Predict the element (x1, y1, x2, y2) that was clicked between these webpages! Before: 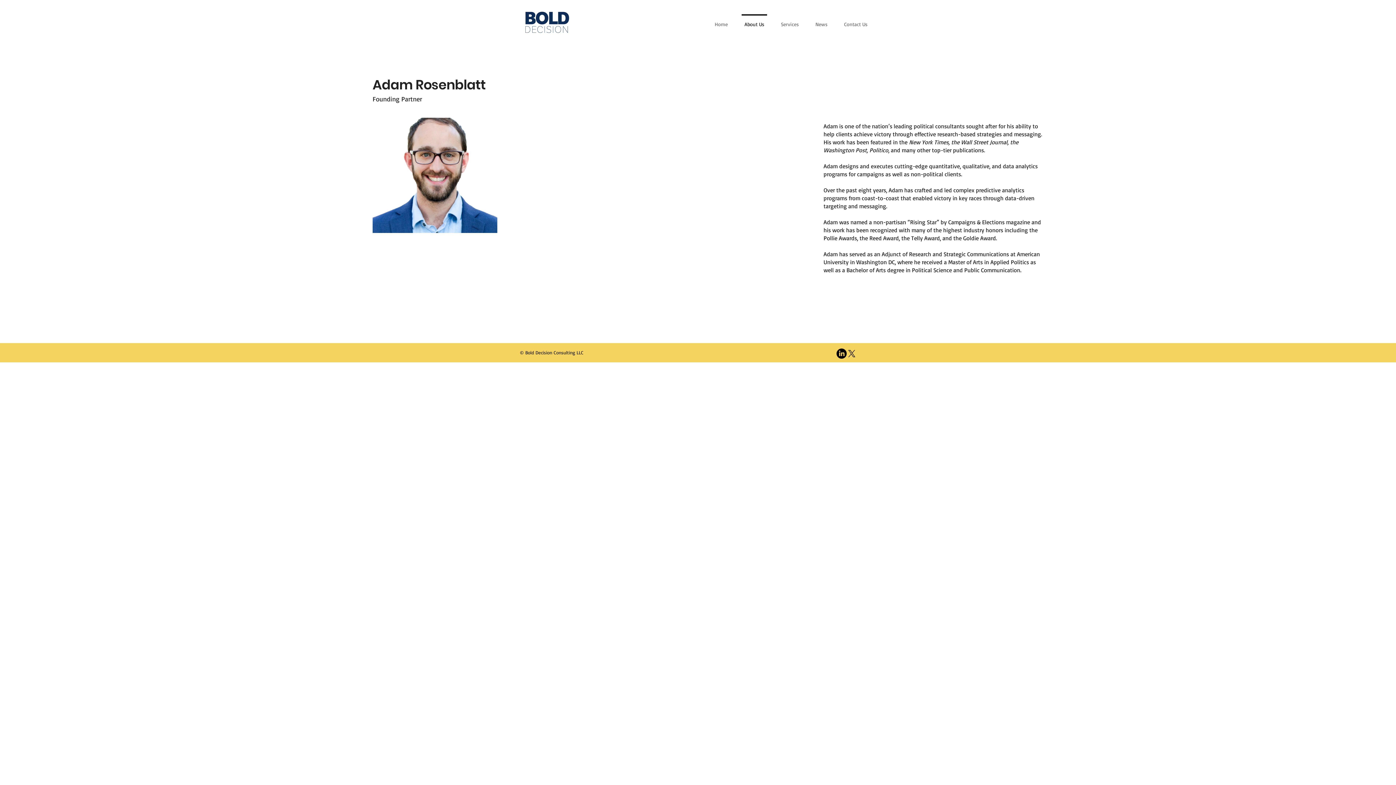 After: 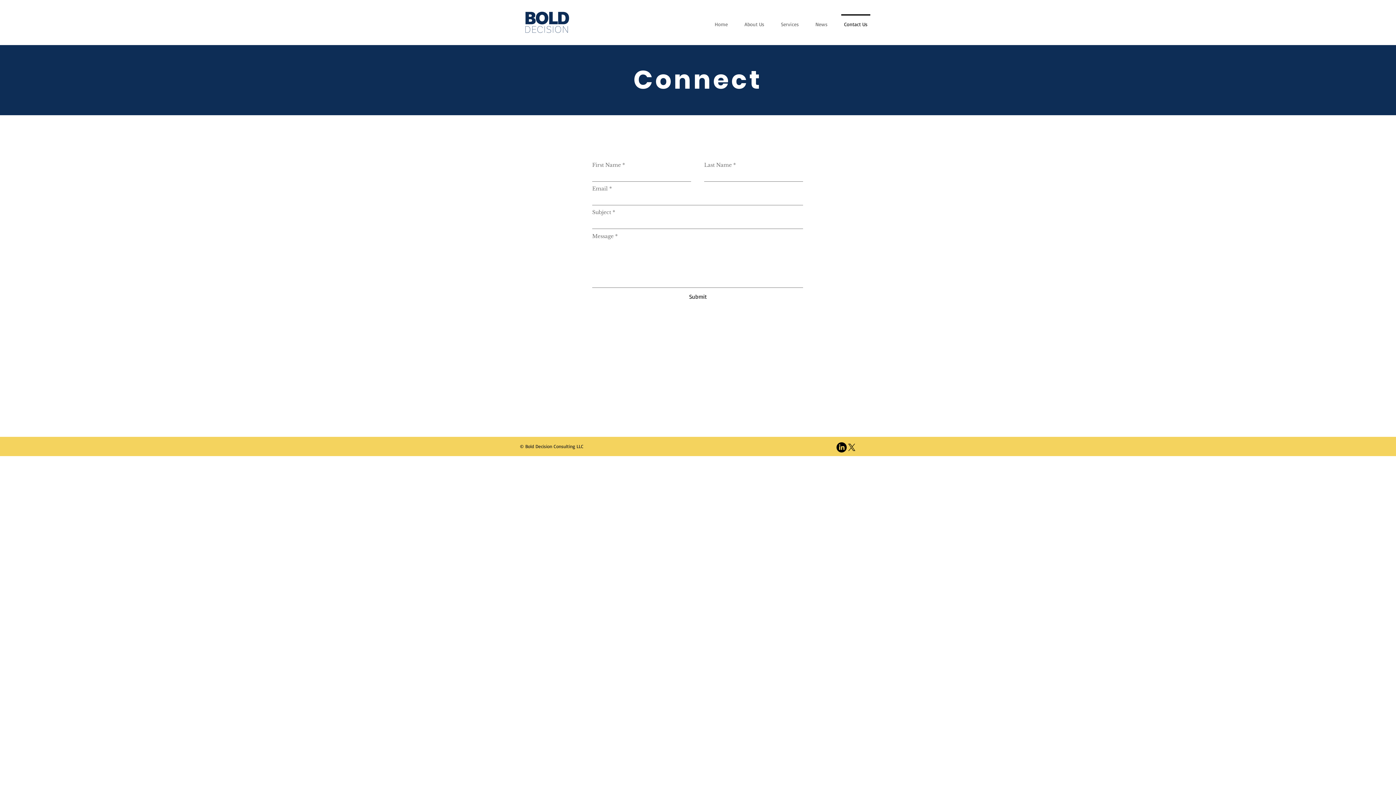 Action: bbox: (836, 14, 876, 28) label: Contact Us